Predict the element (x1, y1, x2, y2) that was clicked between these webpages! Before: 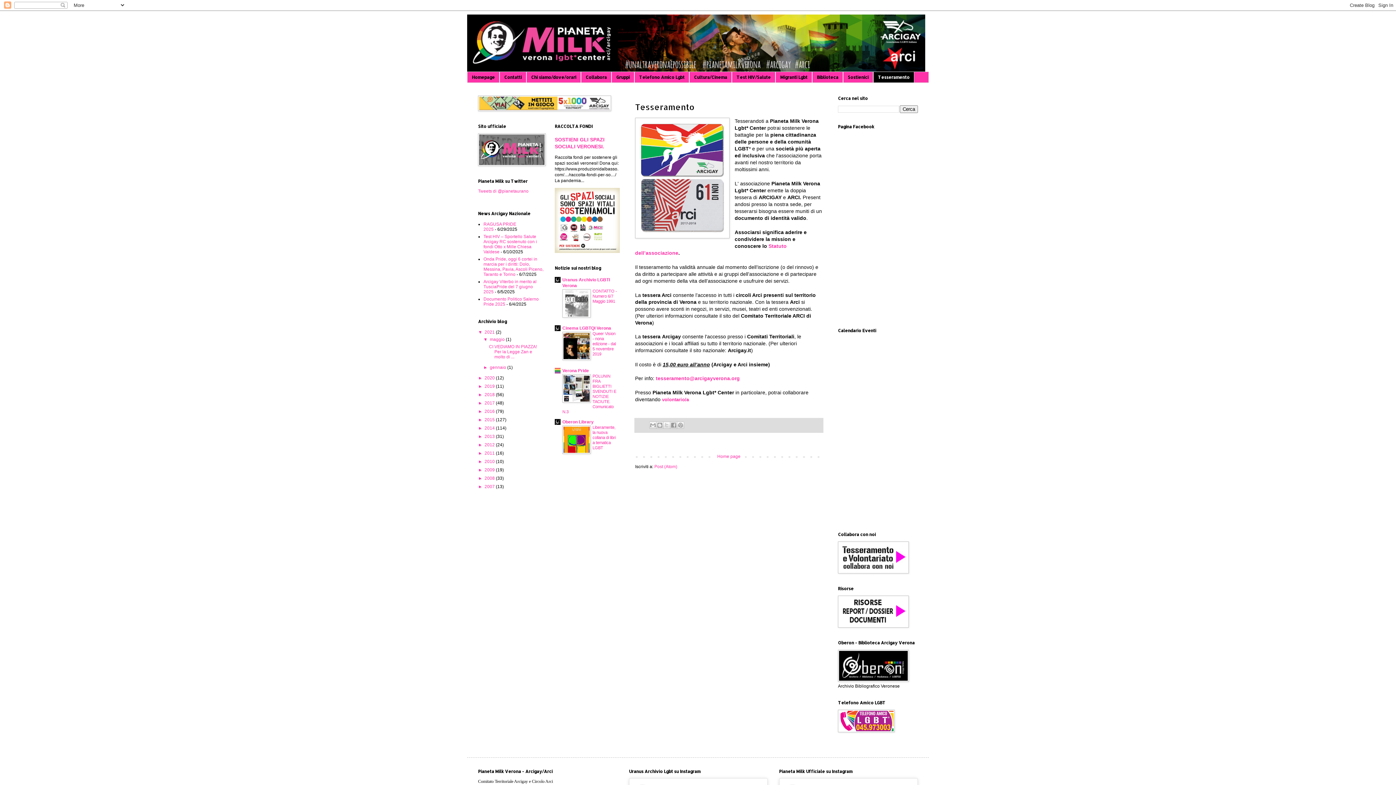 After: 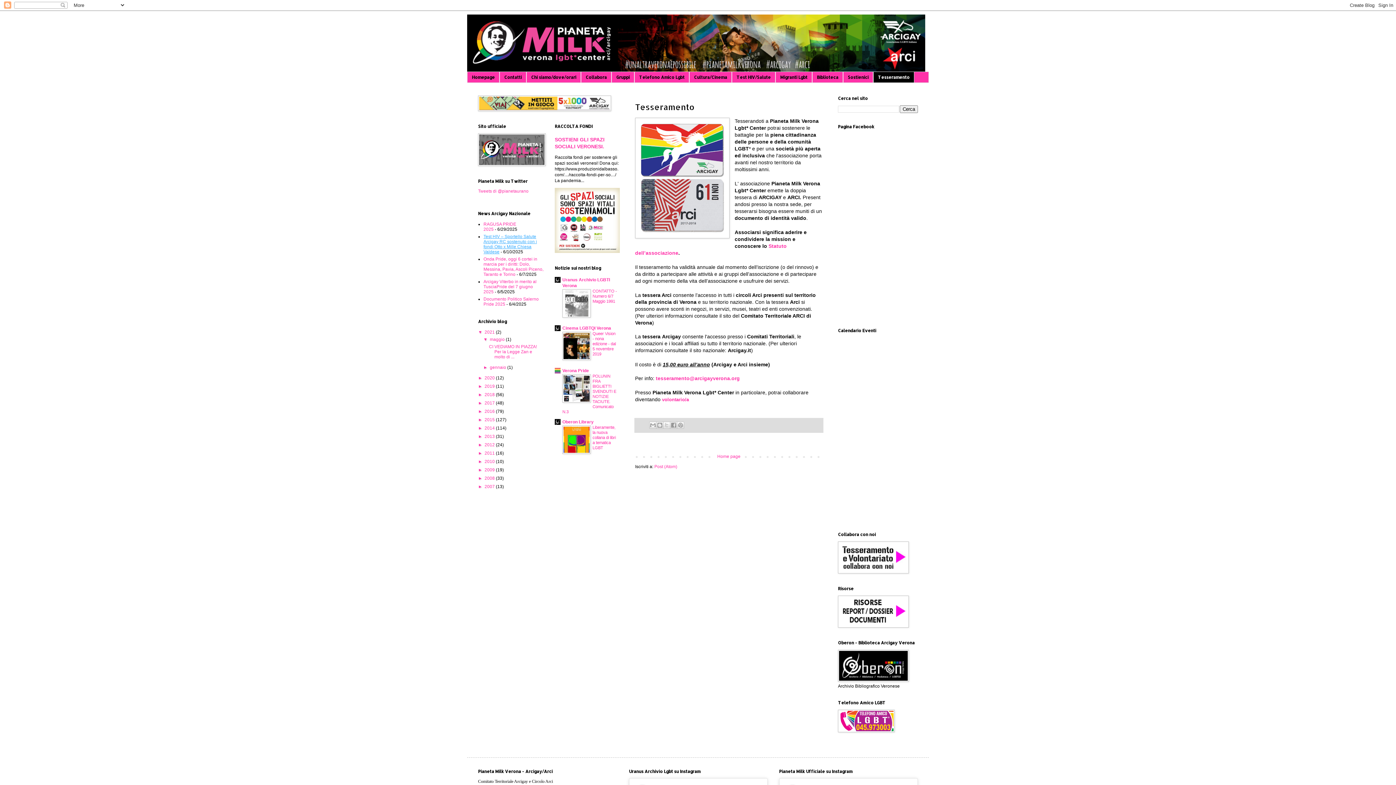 Action: label: Test HIV – Sportello Salute Arcigay RC sostenuto con i fondi Otto x Mille Chiesa Valdese bbox: (483, 234, 537, 254)